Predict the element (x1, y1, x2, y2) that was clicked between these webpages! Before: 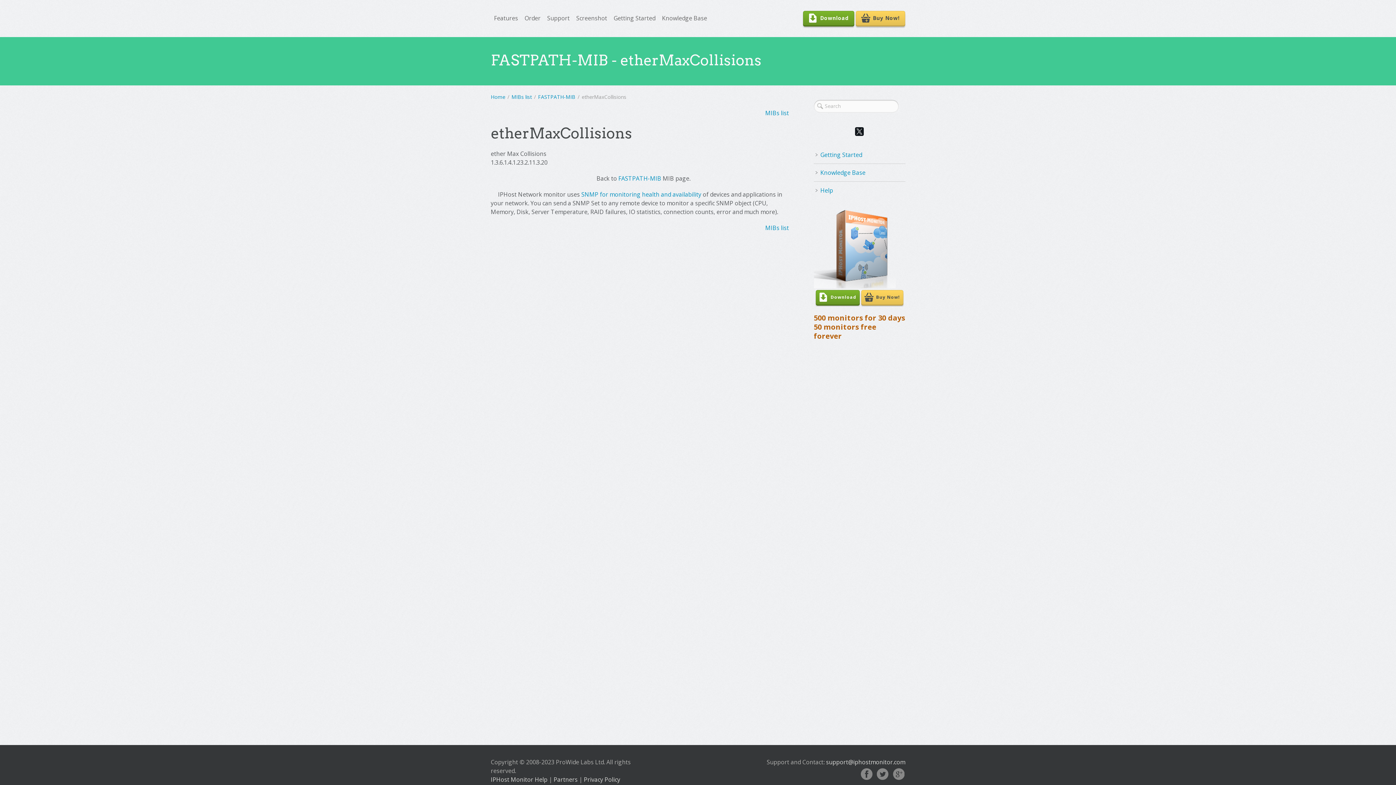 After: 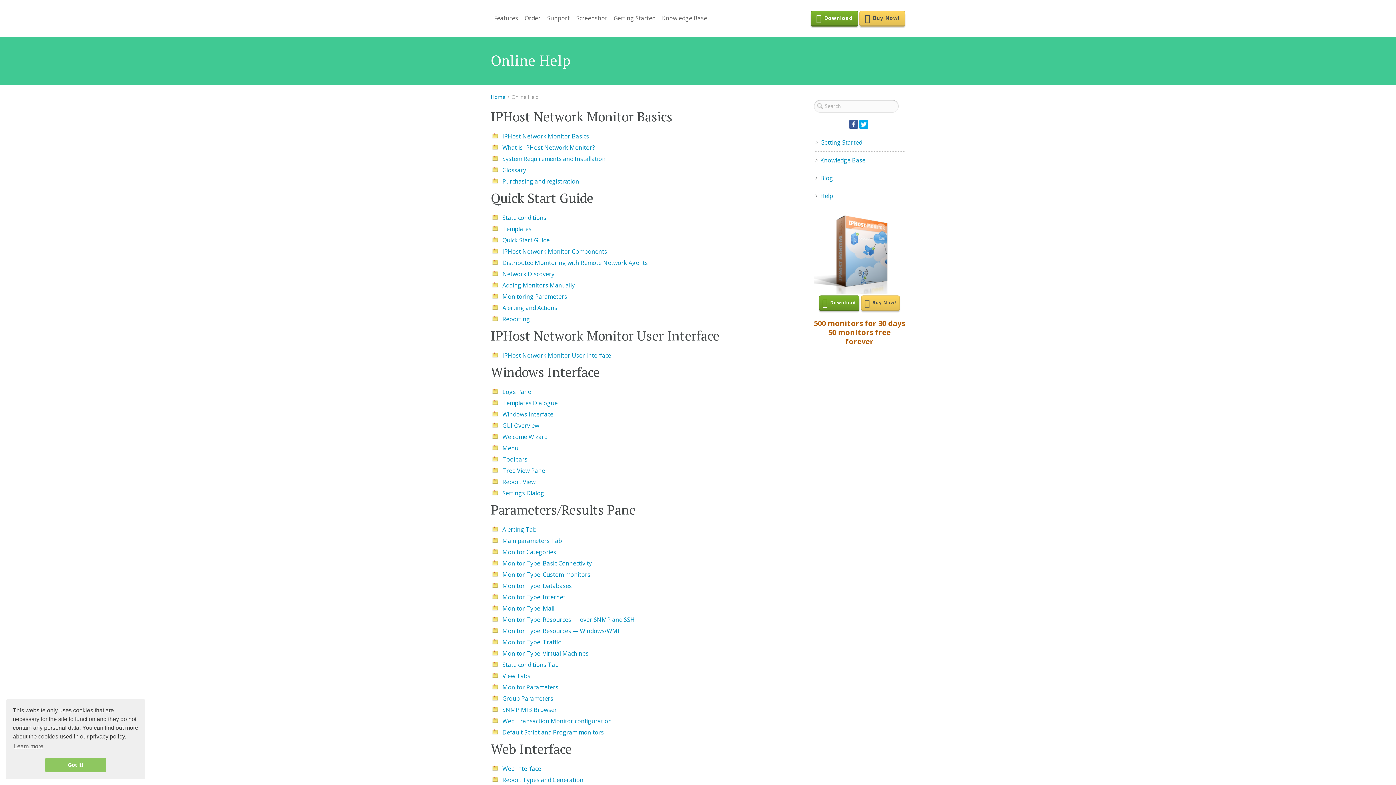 Action: bbox: (820, 186, 833, 194) label: Help